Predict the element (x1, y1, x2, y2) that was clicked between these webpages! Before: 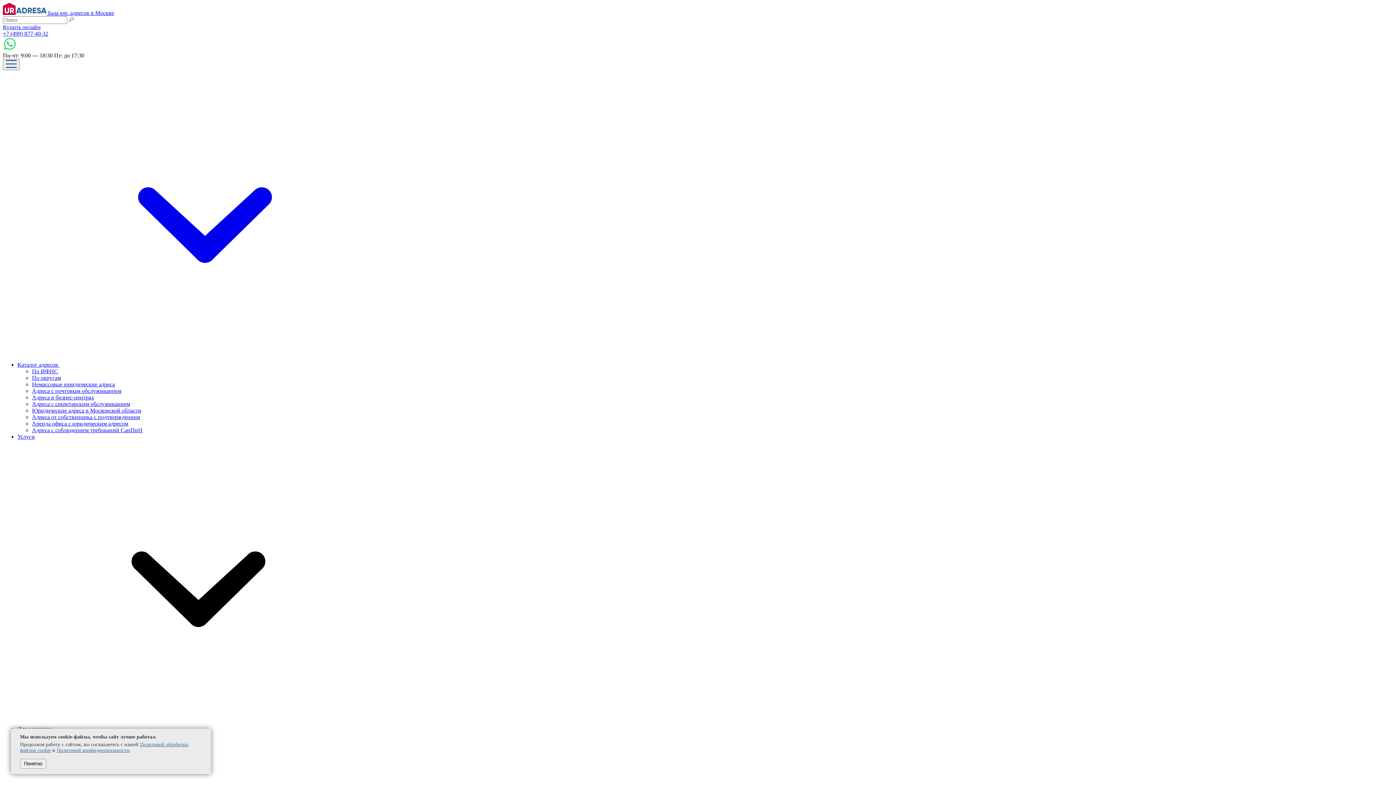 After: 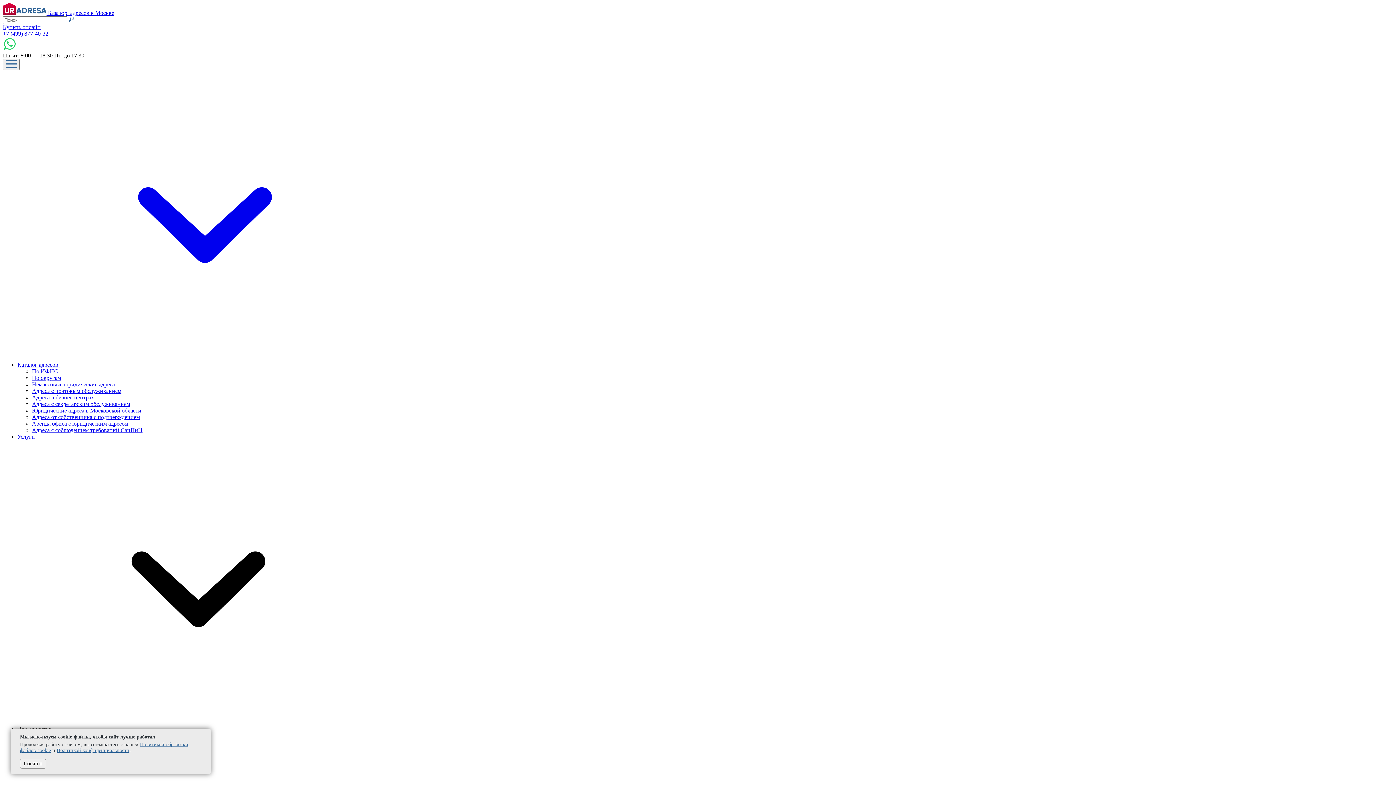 Action: label: По округам bbox: (32, 374, 61, 381)